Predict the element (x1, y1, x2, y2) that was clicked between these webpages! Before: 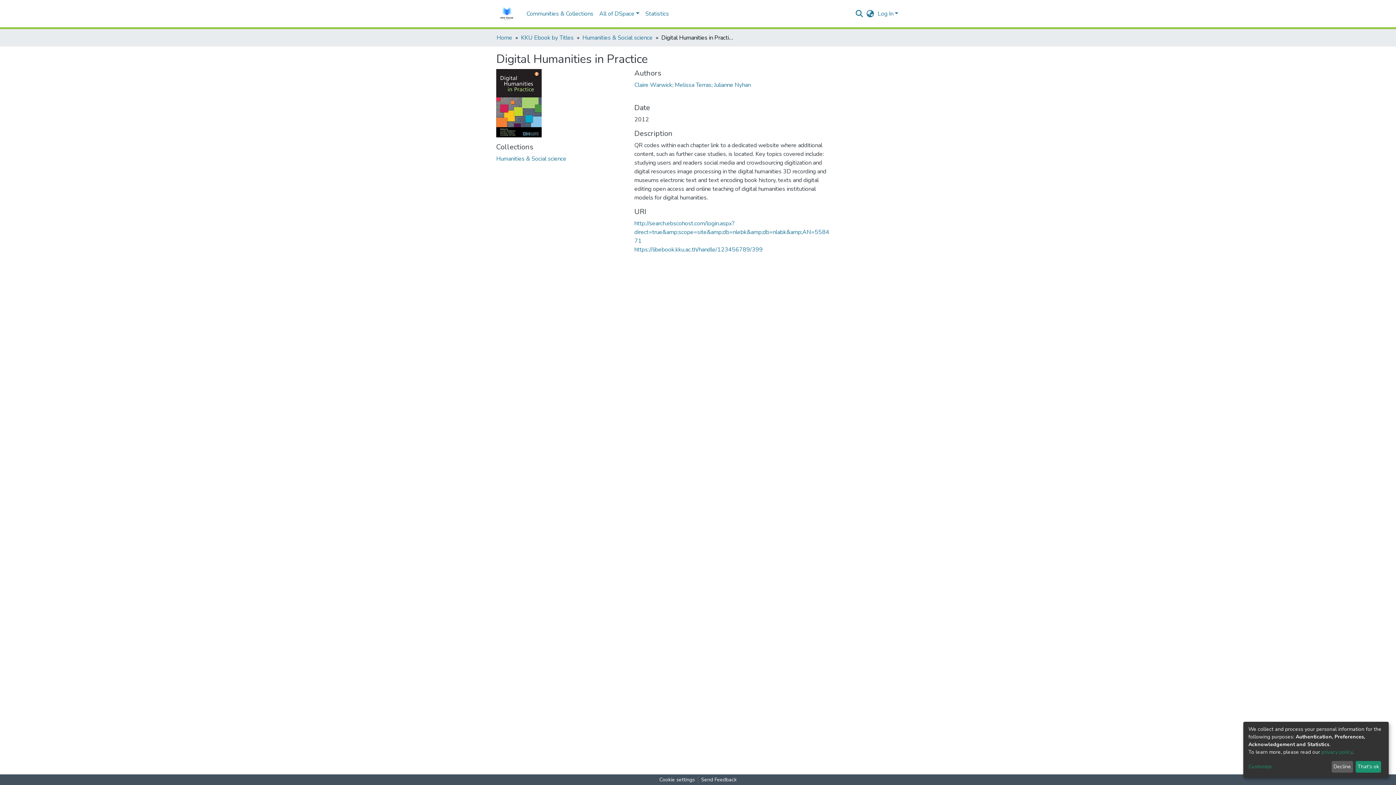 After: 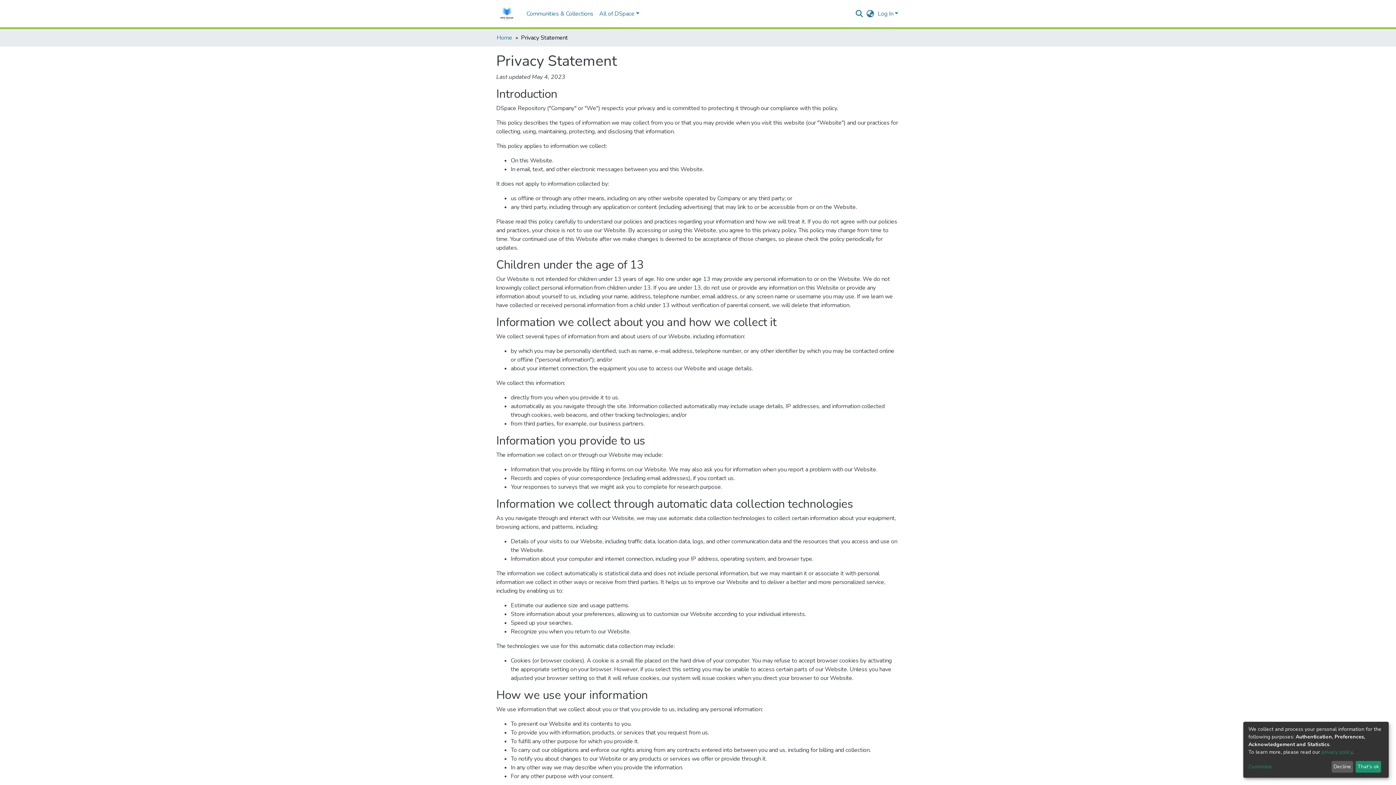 Action: label: privacy policy bbox: (1321, 749, 1352, 755)